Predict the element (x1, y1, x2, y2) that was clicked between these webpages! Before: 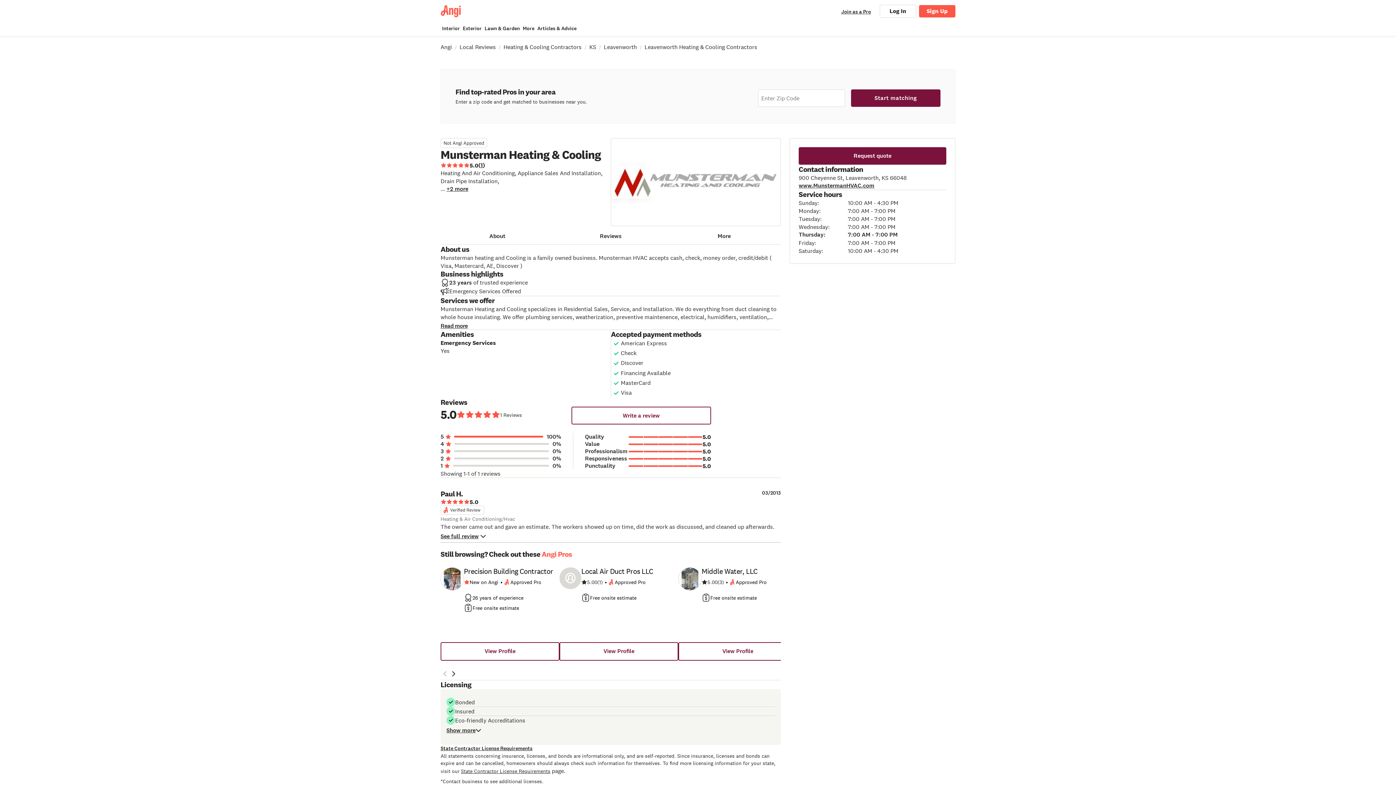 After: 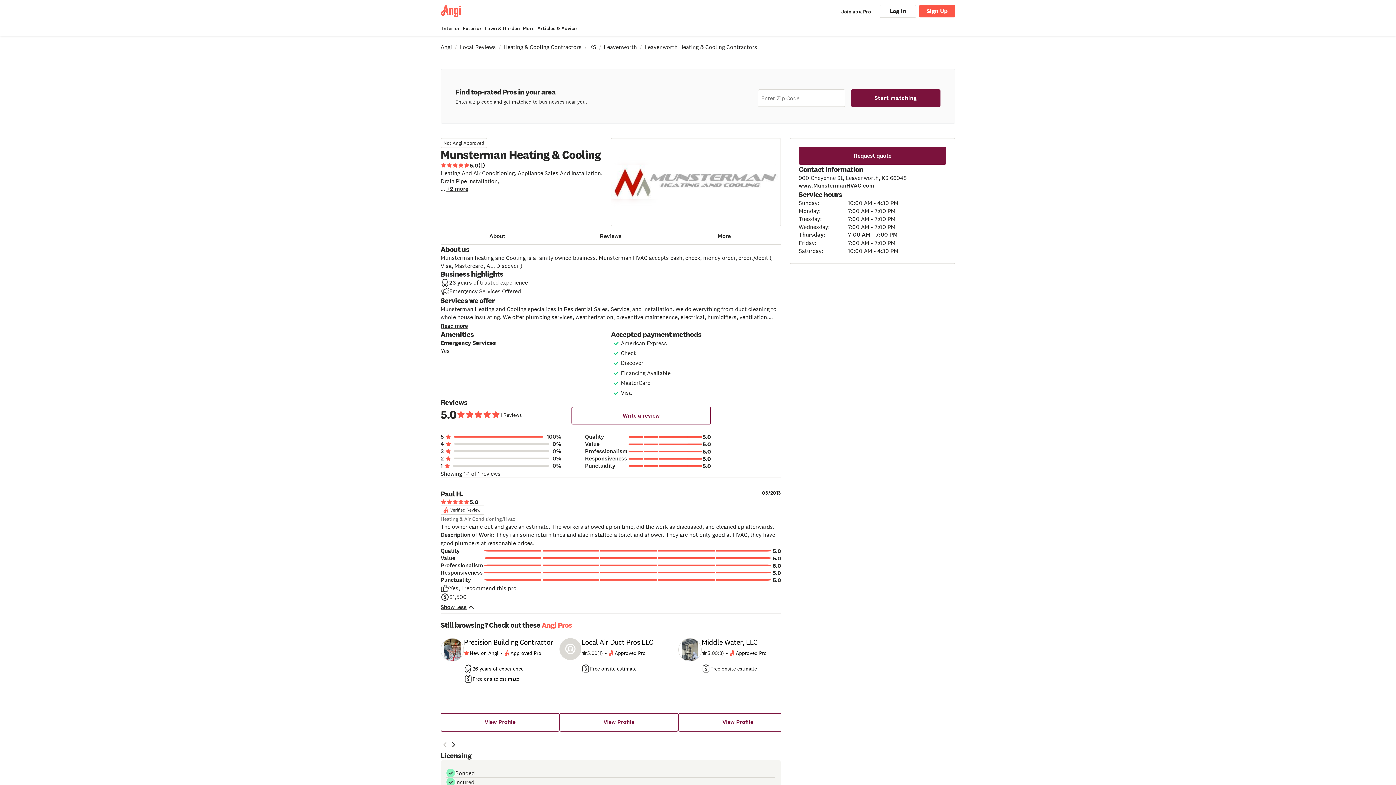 Action: label: click to see detailed review bbox: (440, 530, 490, 542)